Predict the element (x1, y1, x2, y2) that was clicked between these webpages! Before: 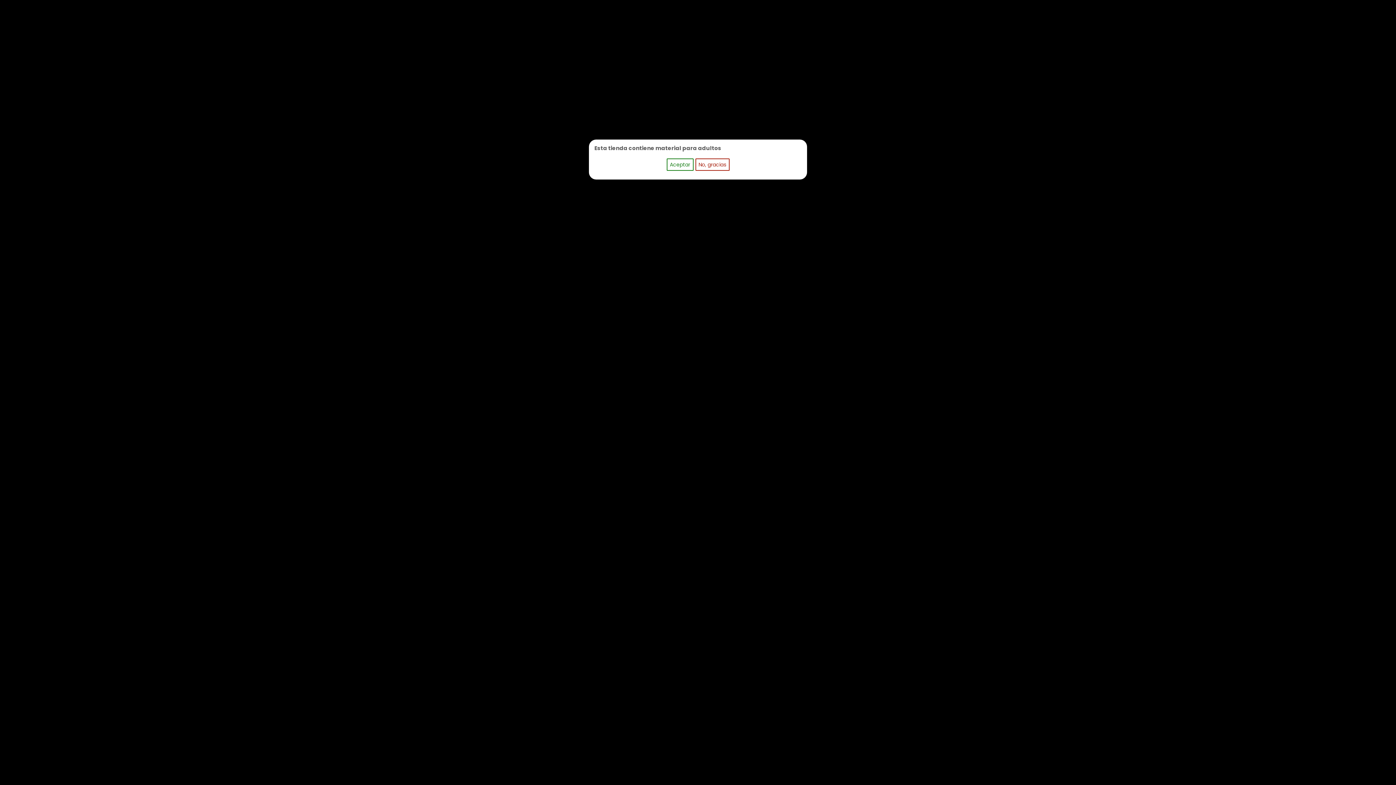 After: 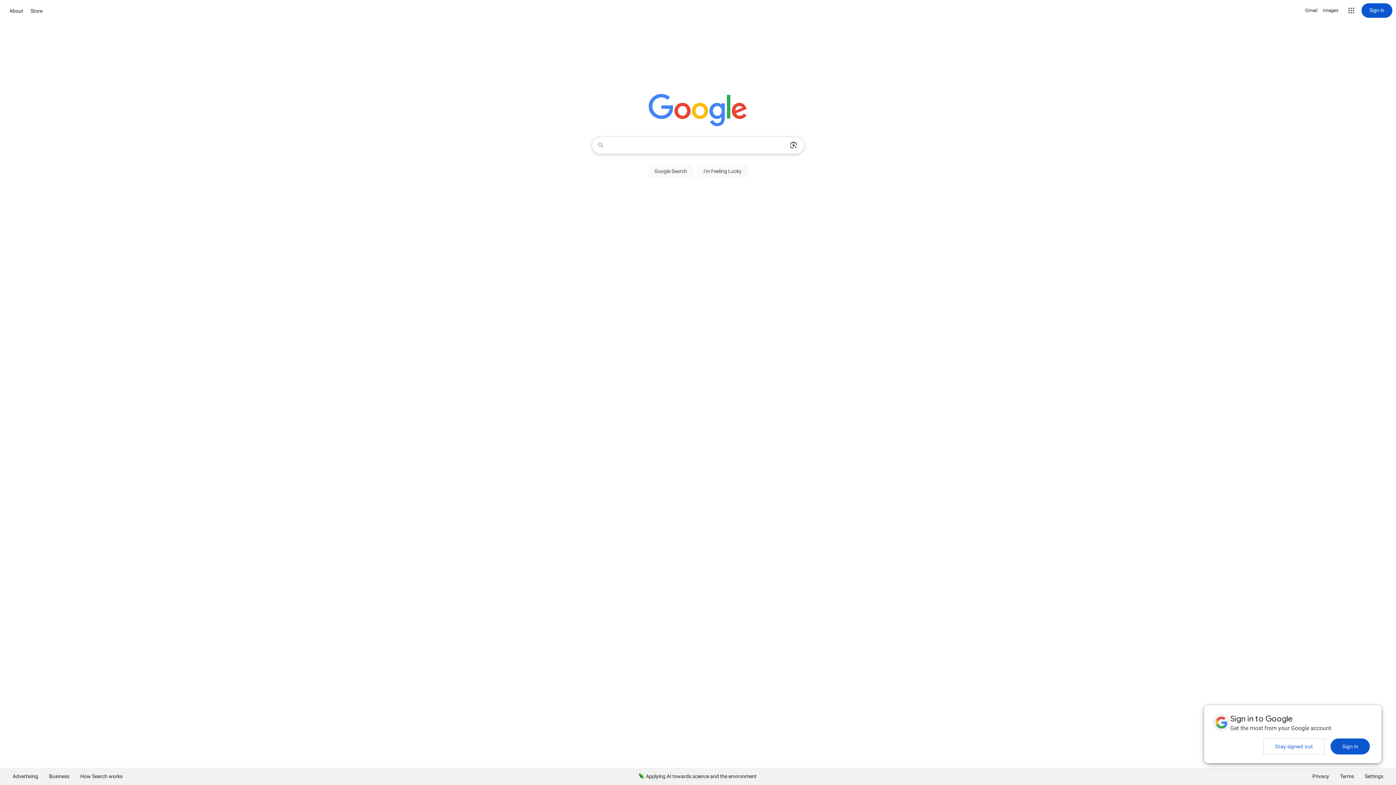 Action: bbox: (695, 158, 729, 170) label: No, gracias